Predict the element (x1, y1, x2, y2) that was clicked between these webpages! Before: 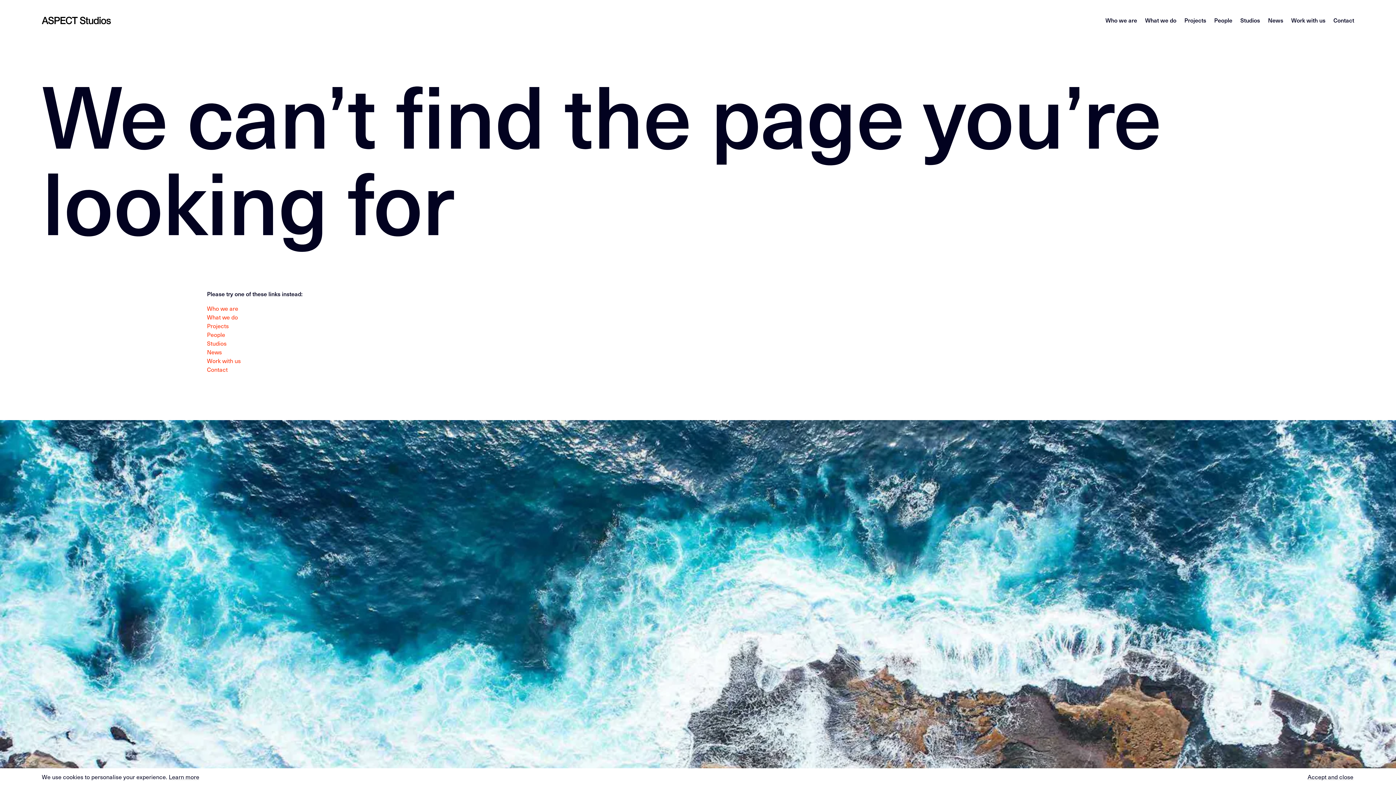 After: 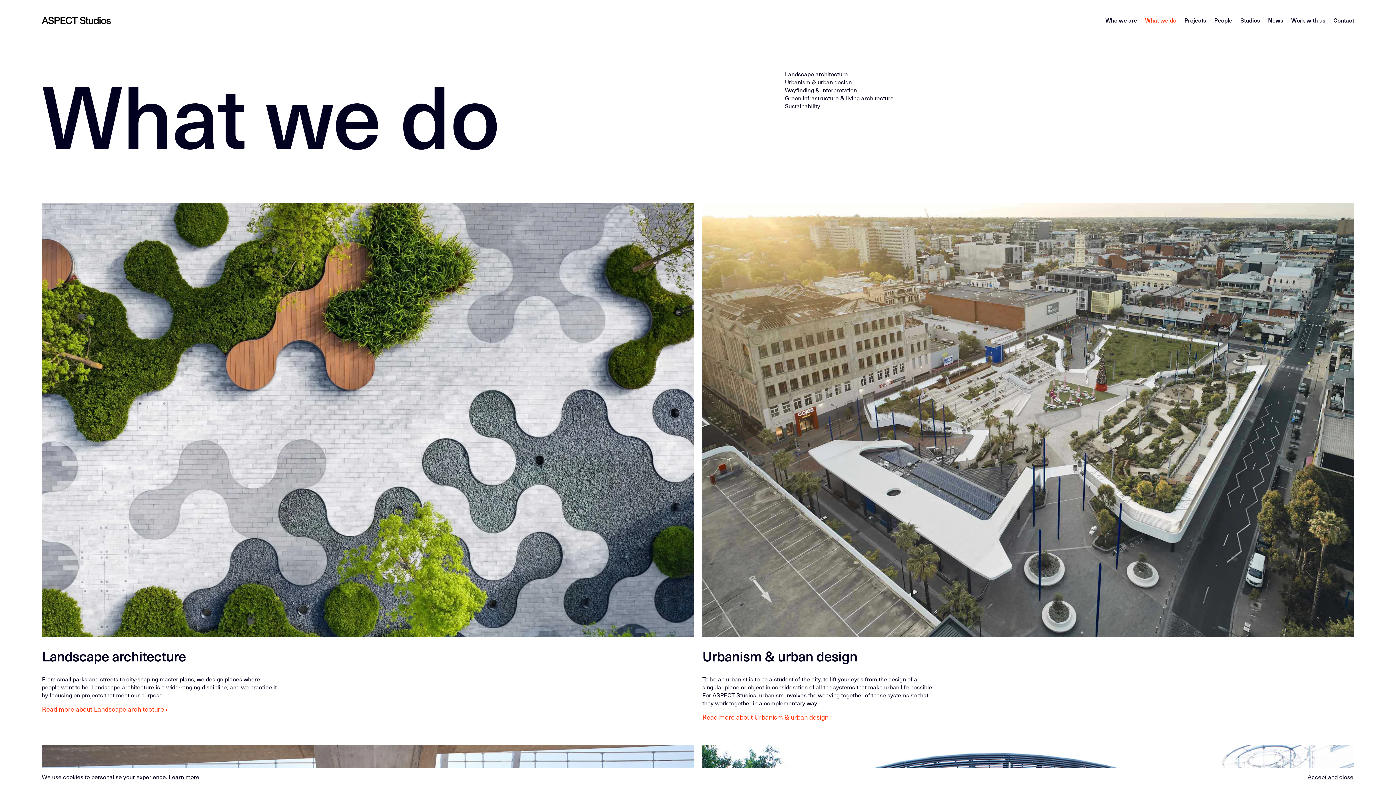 Action: label: What we do bbox: (207, 312, 1189, 321)